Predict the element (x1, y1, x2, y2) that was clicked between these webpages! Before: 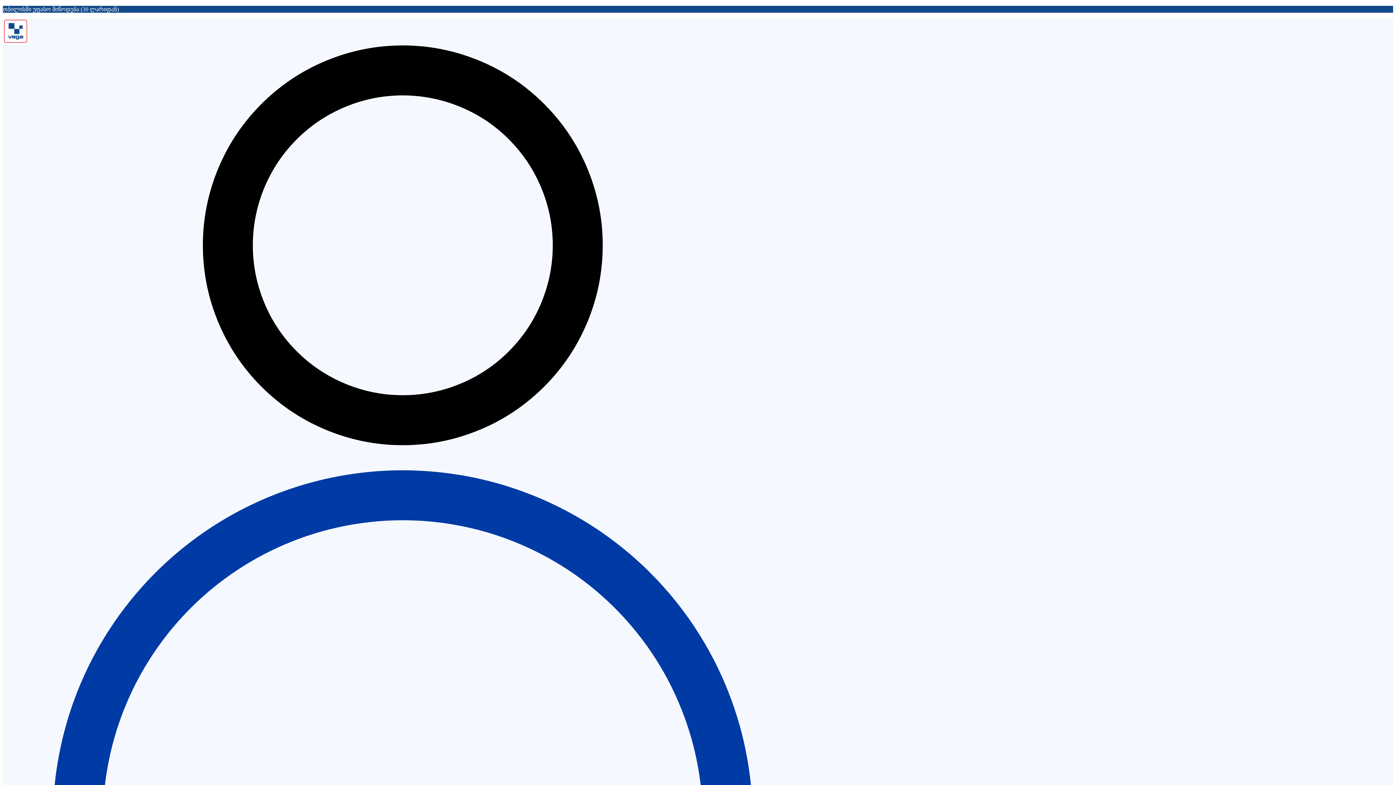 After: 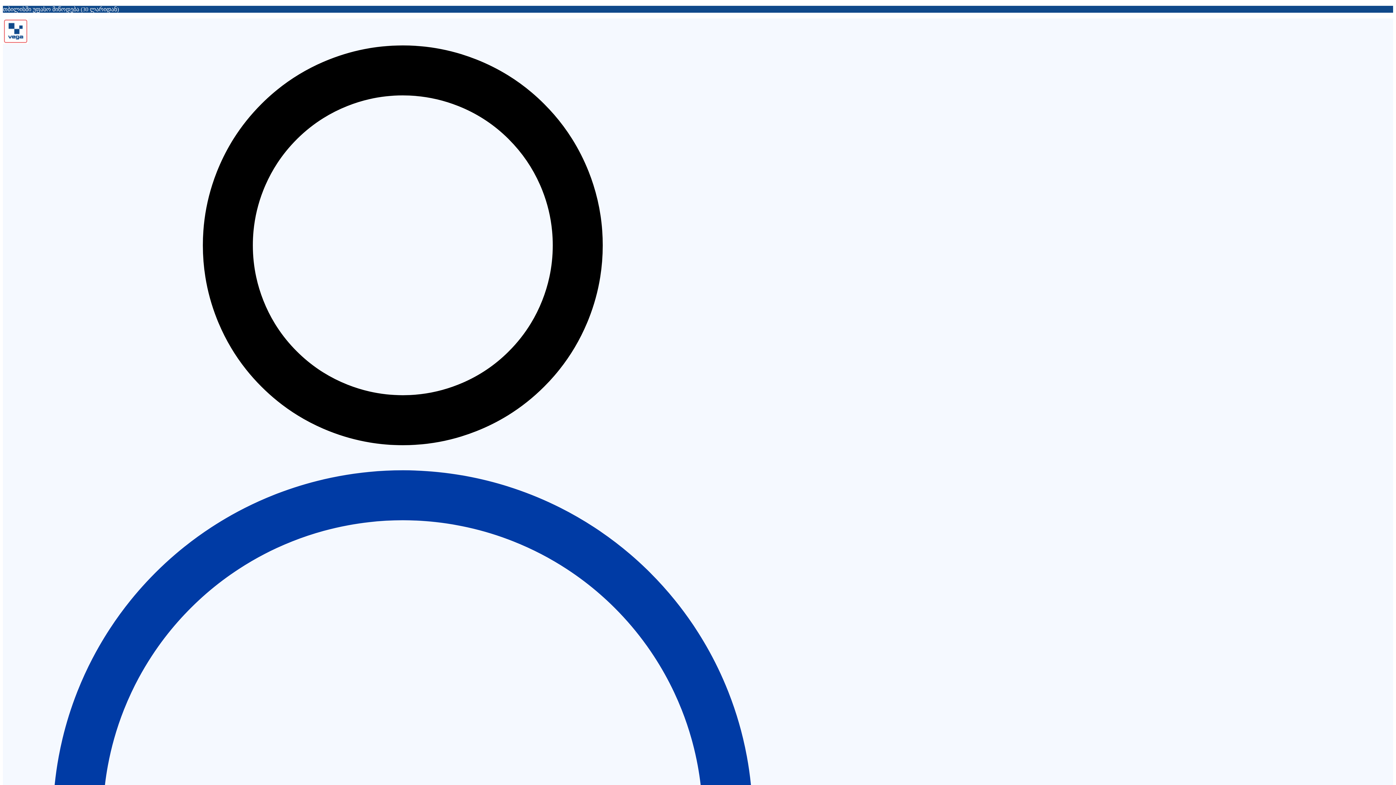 Action: bbox: (2, 38, 28, 45)